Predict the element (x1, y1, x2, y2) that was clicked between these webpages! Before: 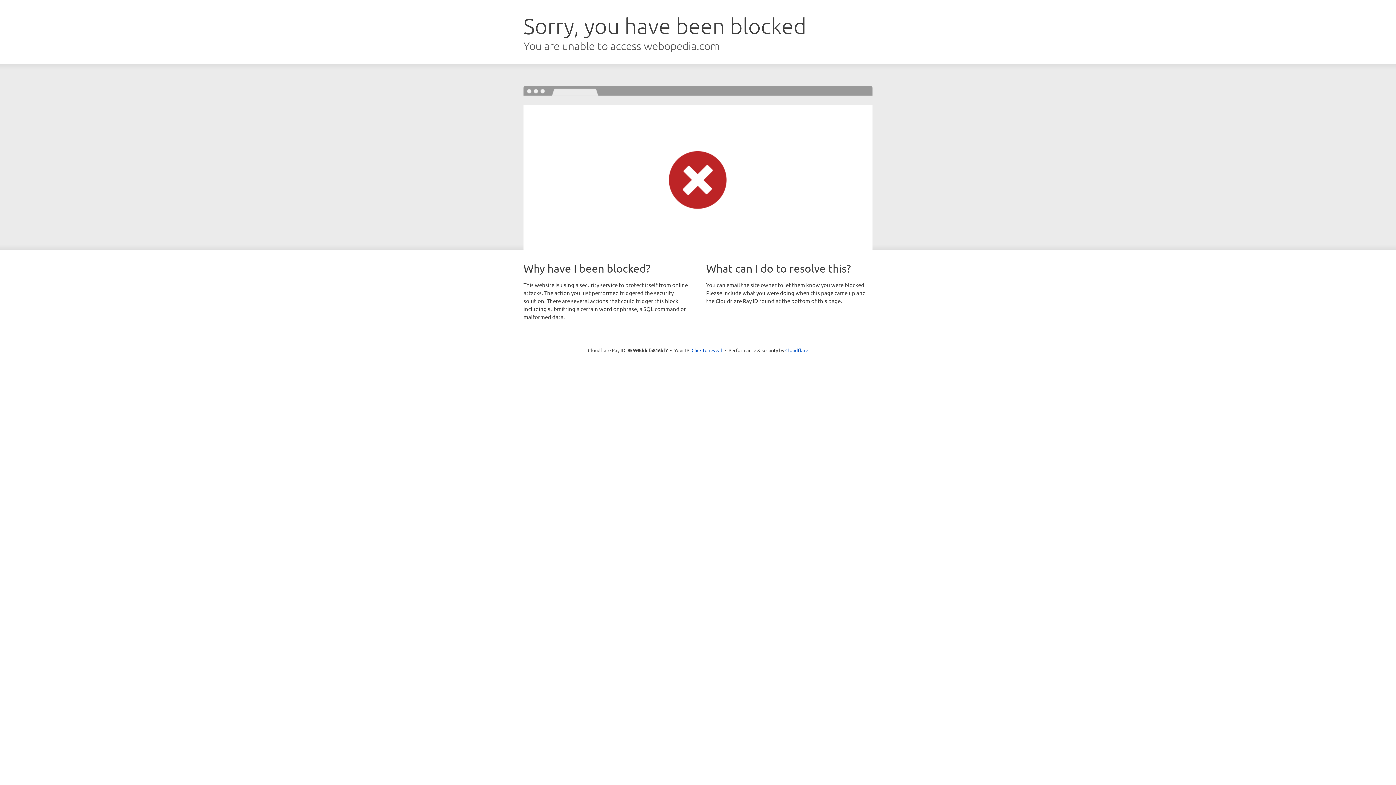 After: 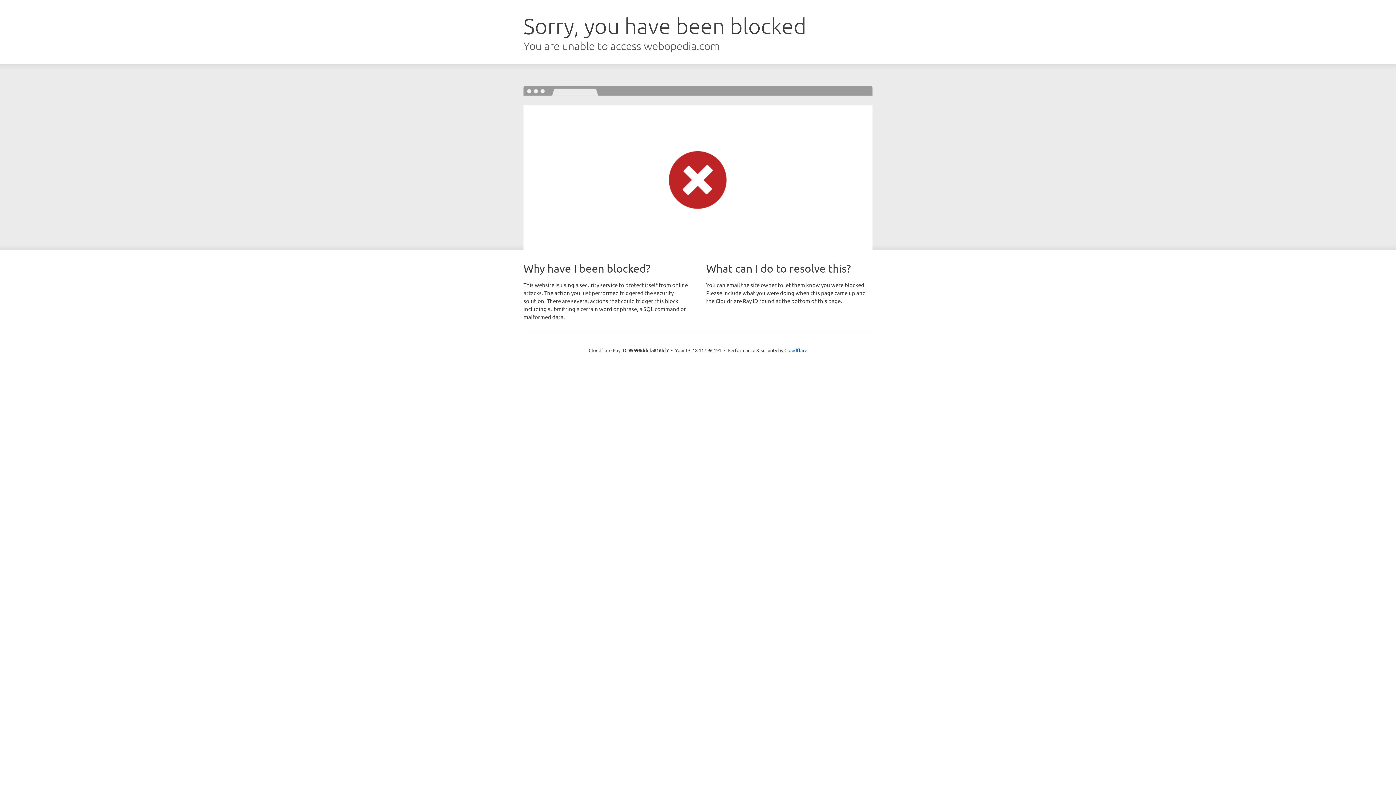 Action: label: Click to reveal bbox: (691, 346, 722, 353)